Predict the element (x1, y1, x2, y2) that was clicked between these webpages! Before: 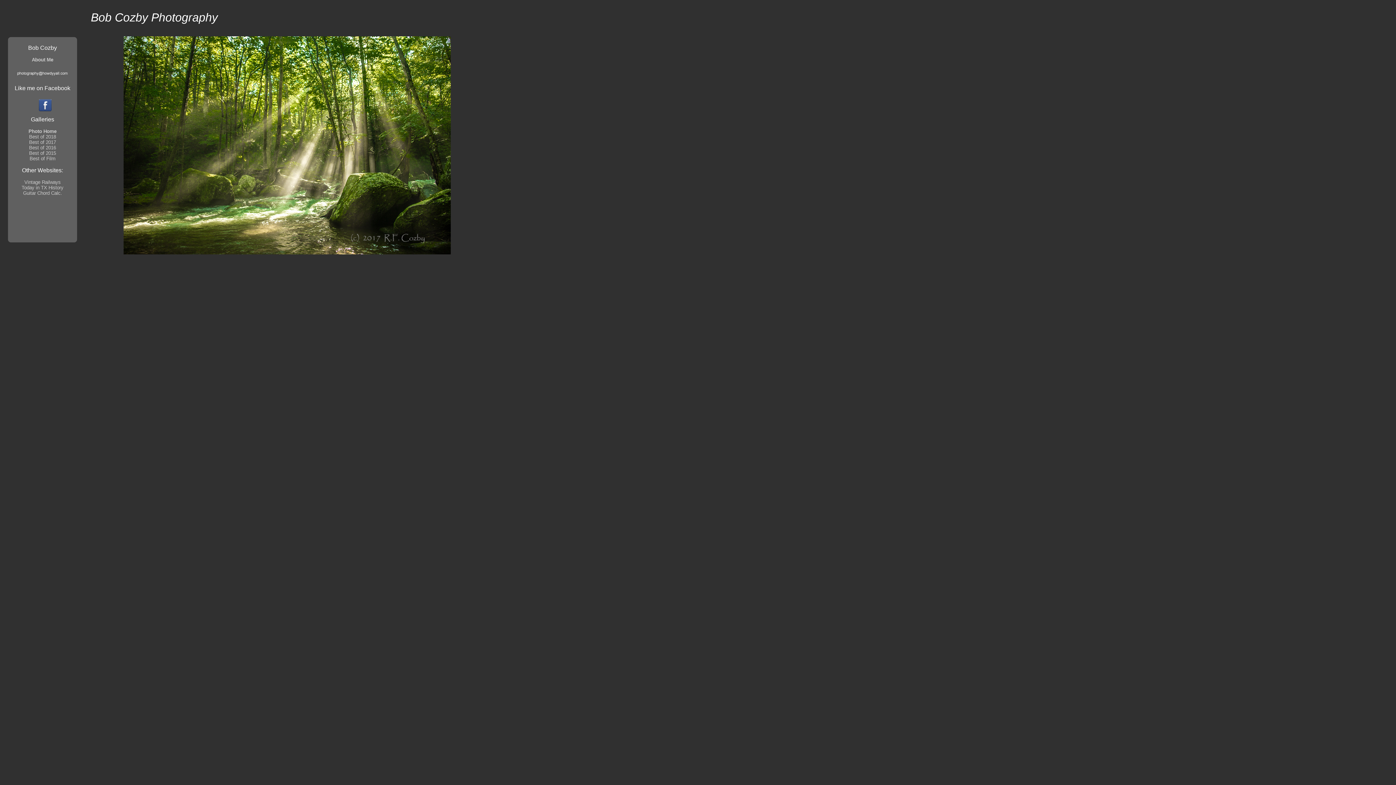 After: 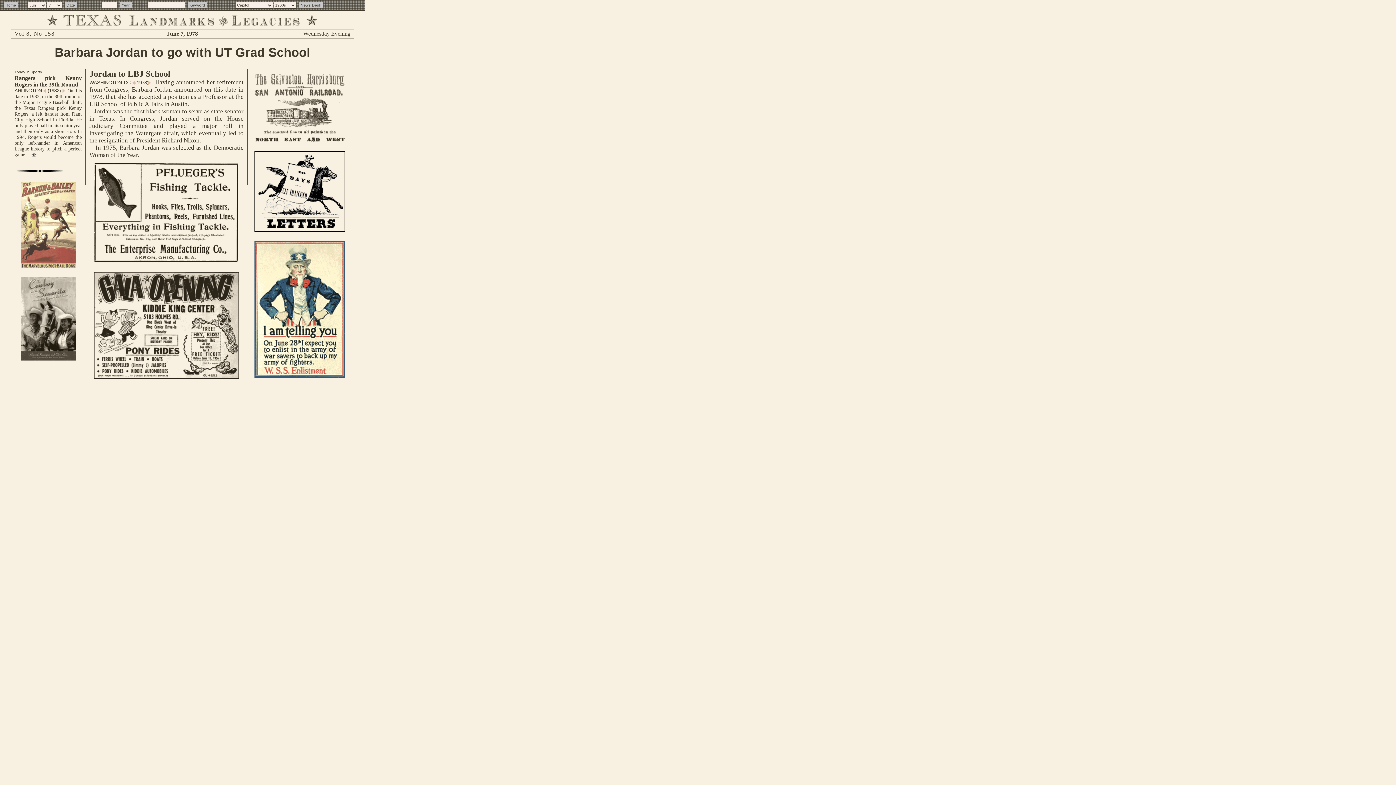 Action: label: Today in TX History bbox: (22, 185, 66, 190)